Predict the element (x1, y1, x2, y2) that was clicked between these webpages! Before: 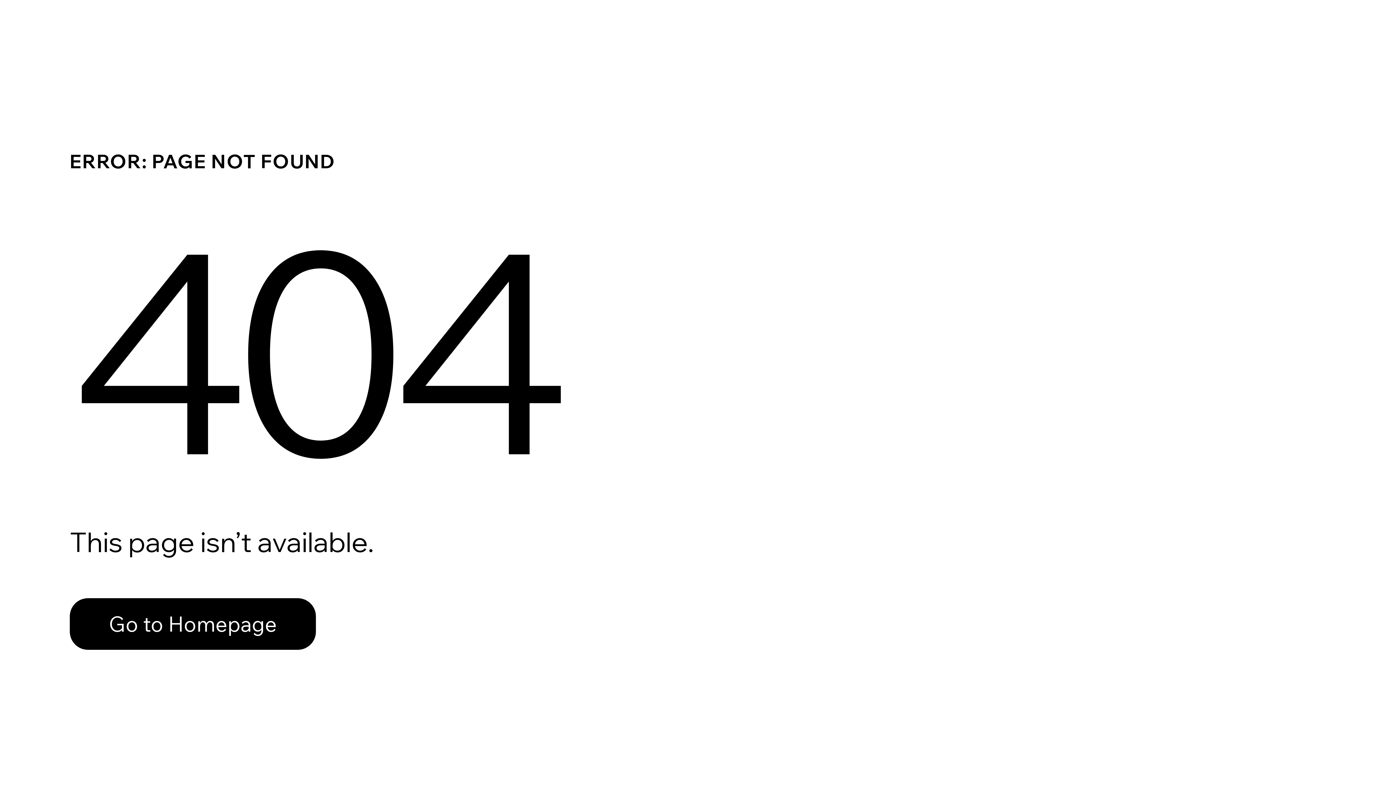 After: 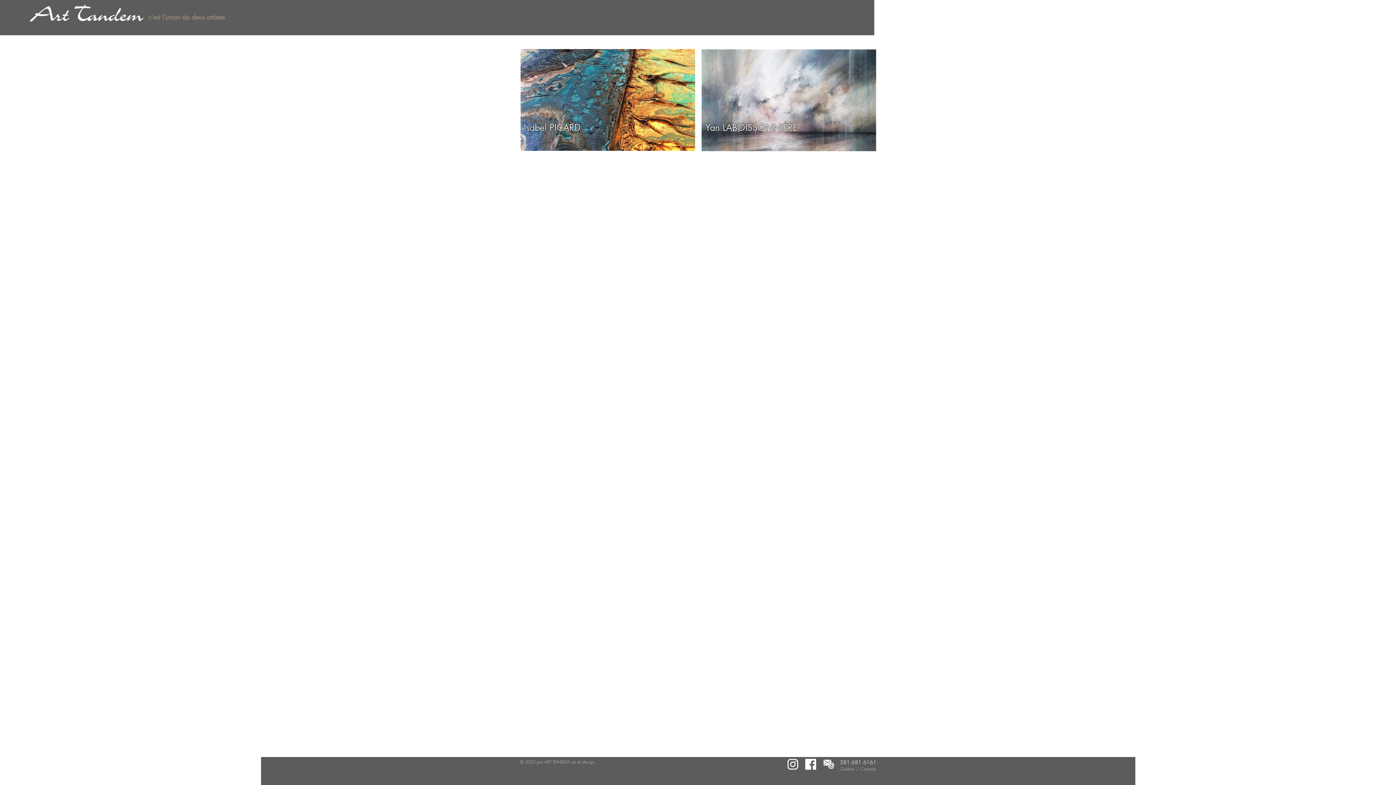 Action: bbox: (69, 582, 768, 659) label: Go to Homepage